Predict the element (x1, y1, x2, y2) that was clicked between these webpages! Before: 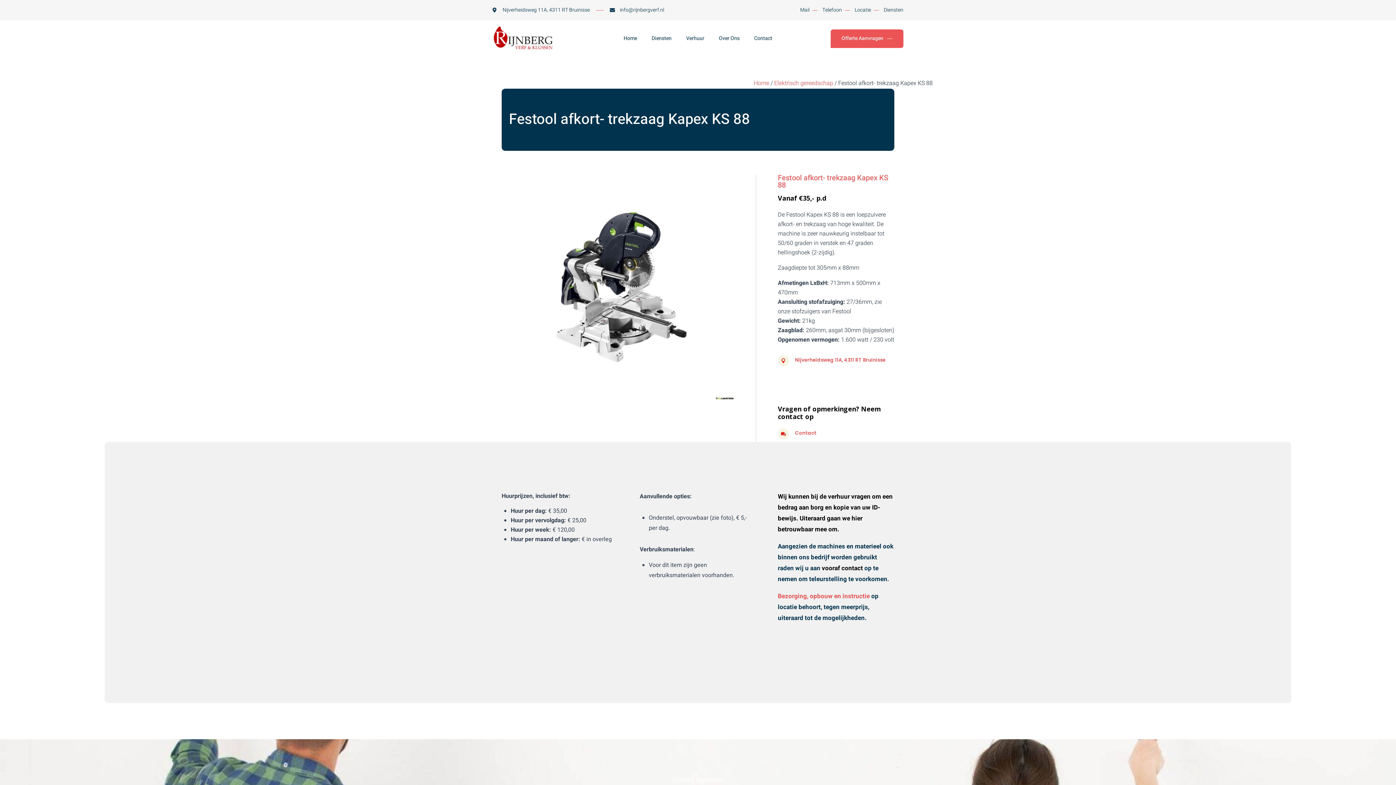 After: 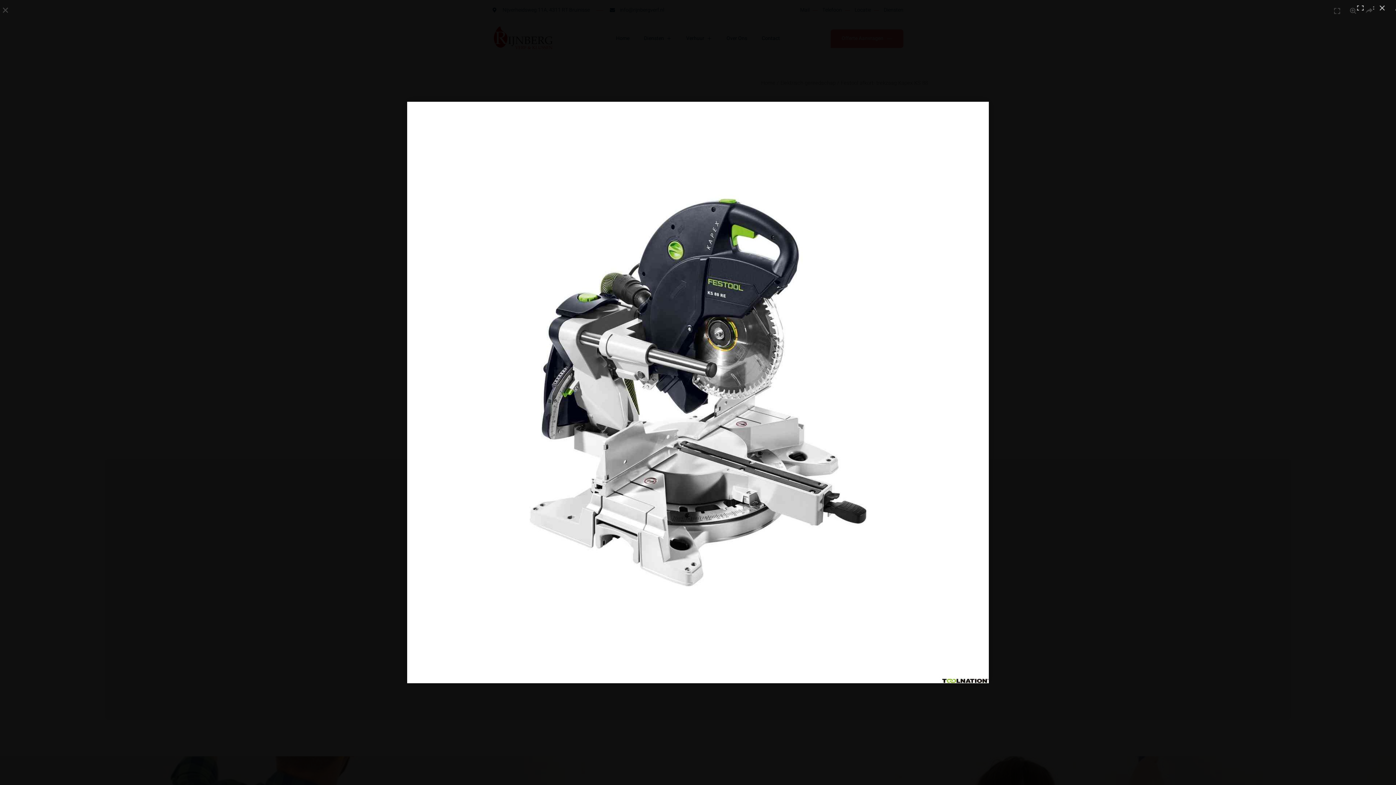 Action: bbox: (509, 393, 734, 405)